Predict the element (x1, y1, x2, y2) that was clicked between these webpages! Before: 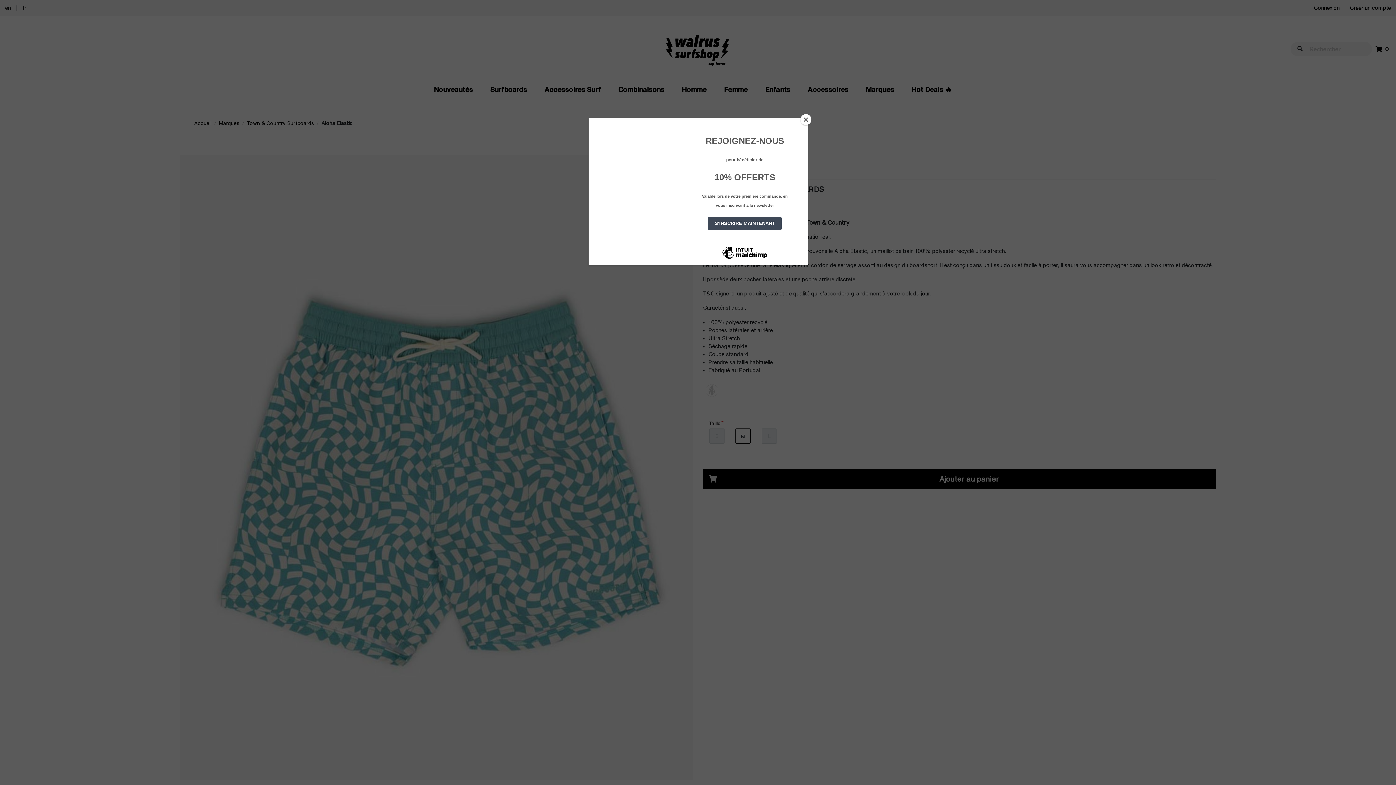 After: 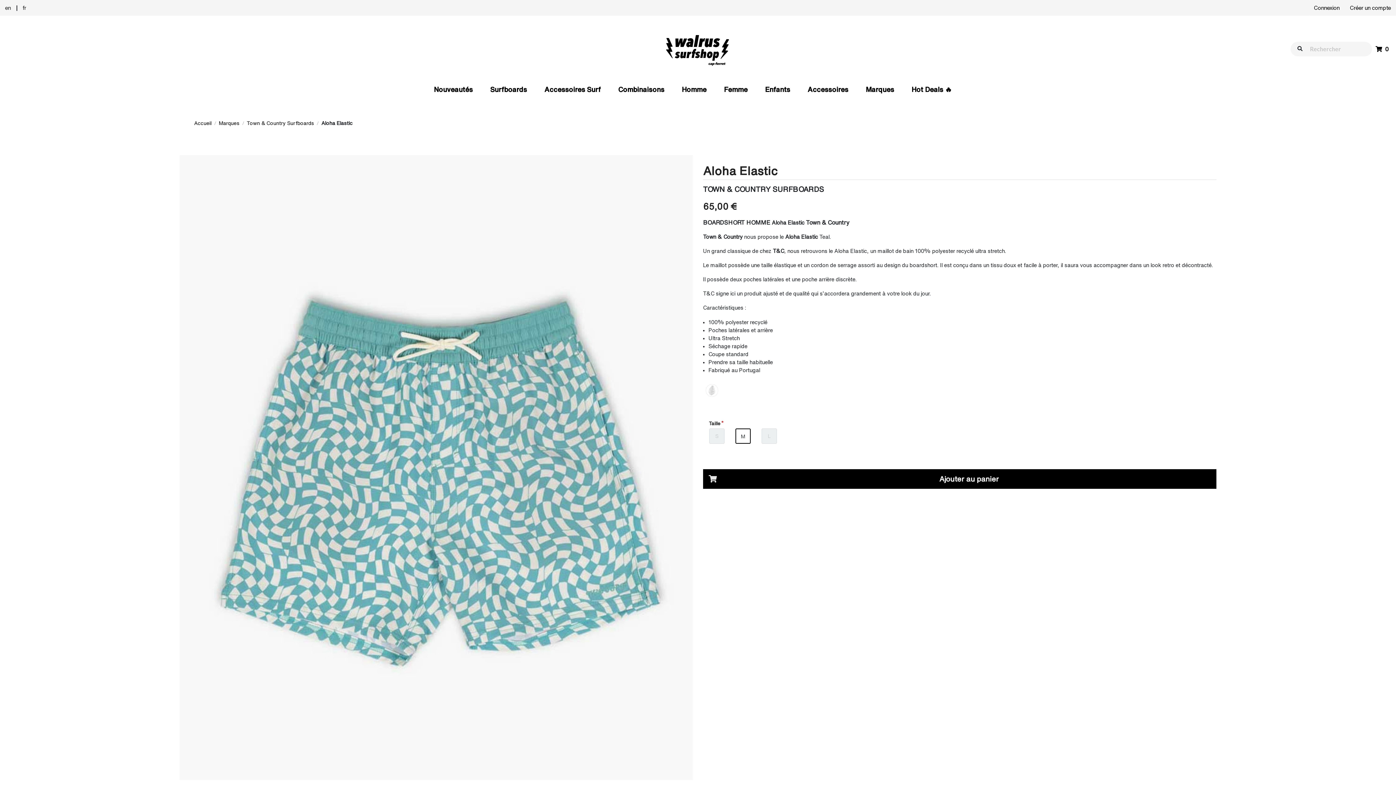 Action: bbox: (800, 114, 811, 125) label: Close